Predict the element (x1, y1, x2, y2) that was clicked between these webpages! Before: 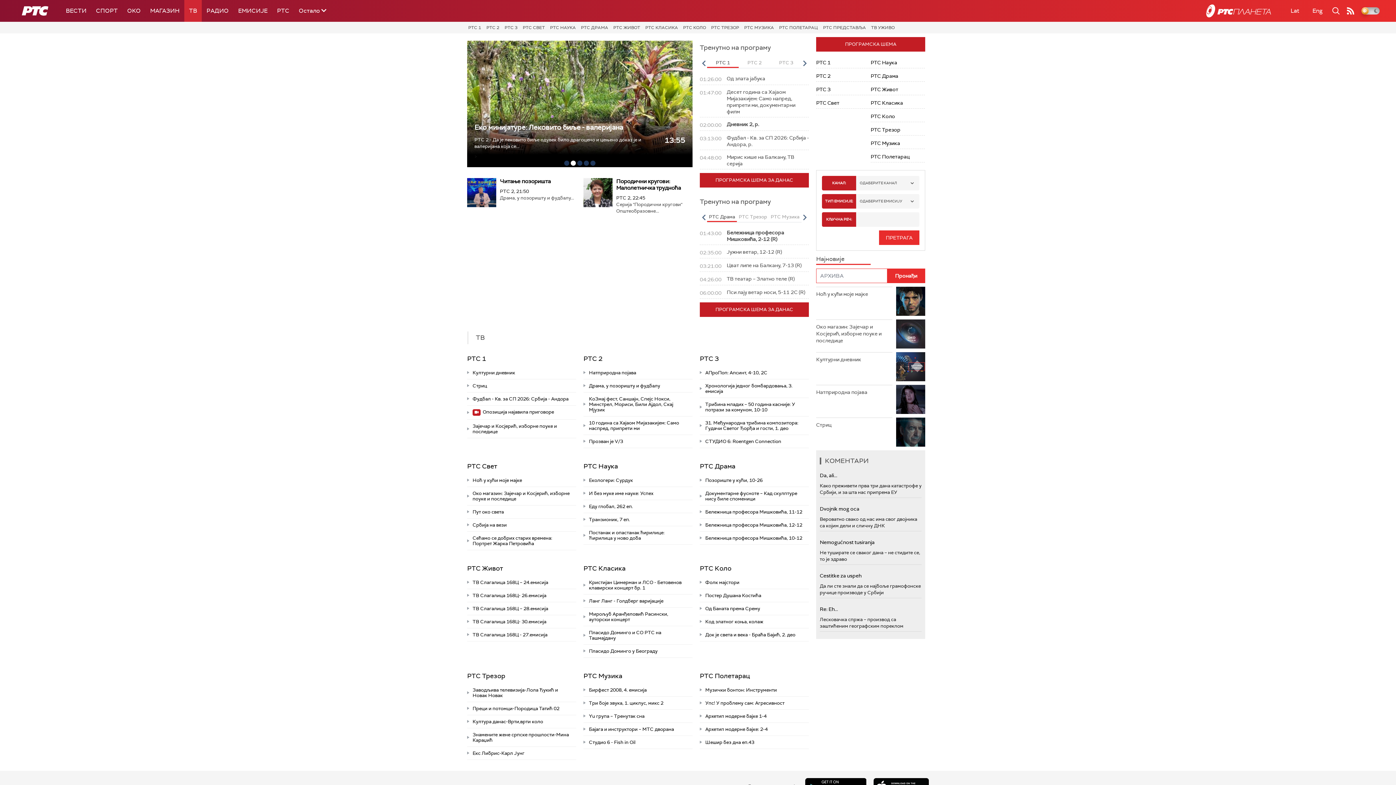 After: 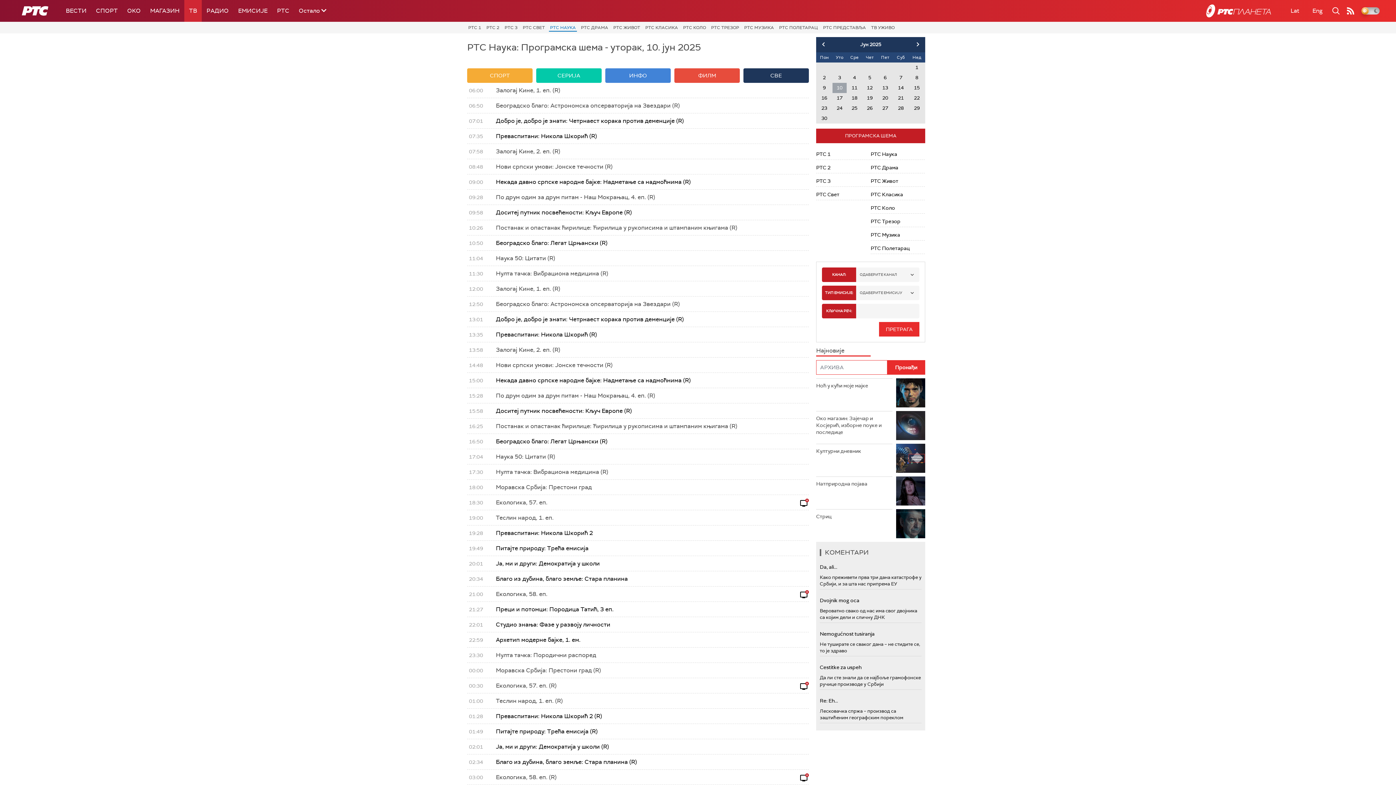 Action: label: РТС Наука bbox: (870, 55, 925, 68)